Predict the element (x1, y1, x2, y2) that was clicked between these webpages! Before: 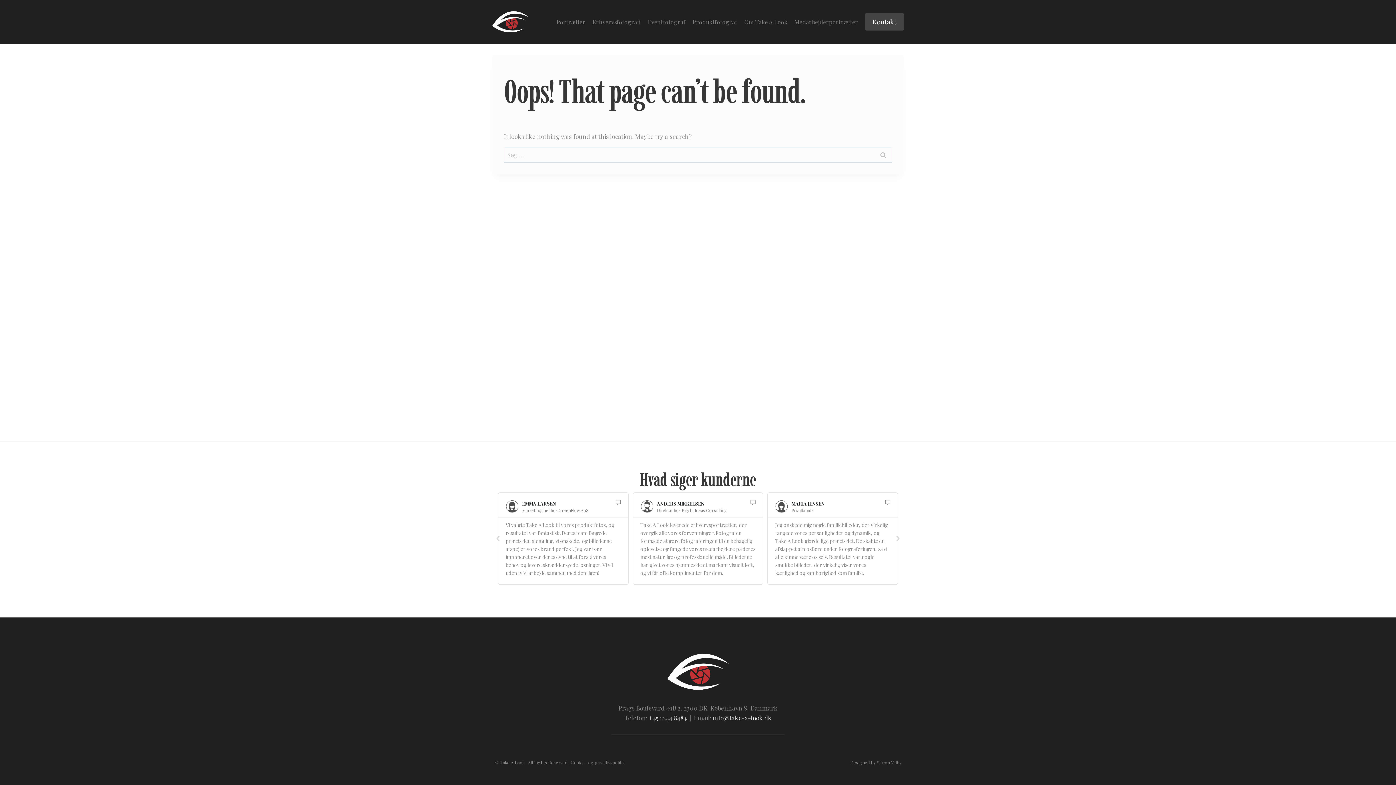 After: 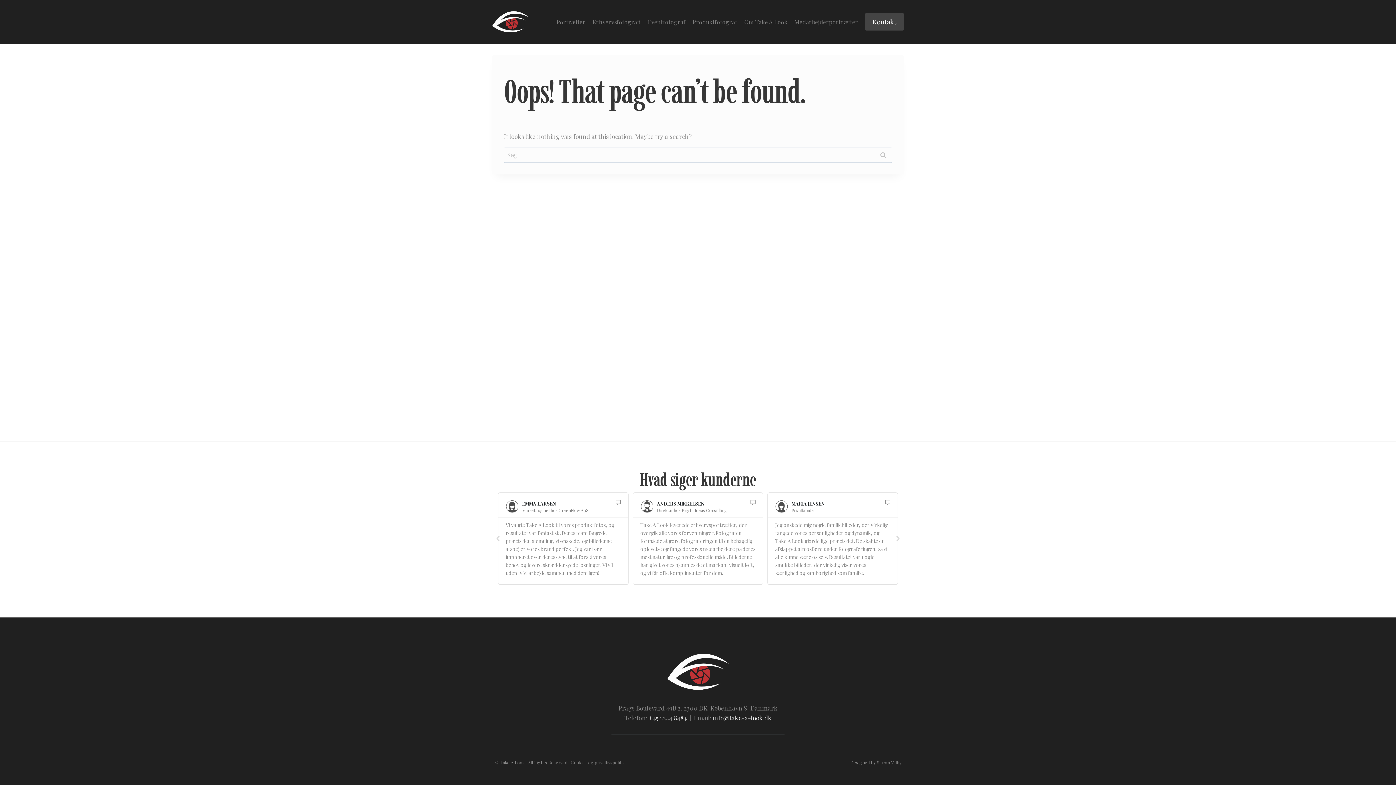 Action: bbox: (877, 760, 901, 765) label: Silicon Valby